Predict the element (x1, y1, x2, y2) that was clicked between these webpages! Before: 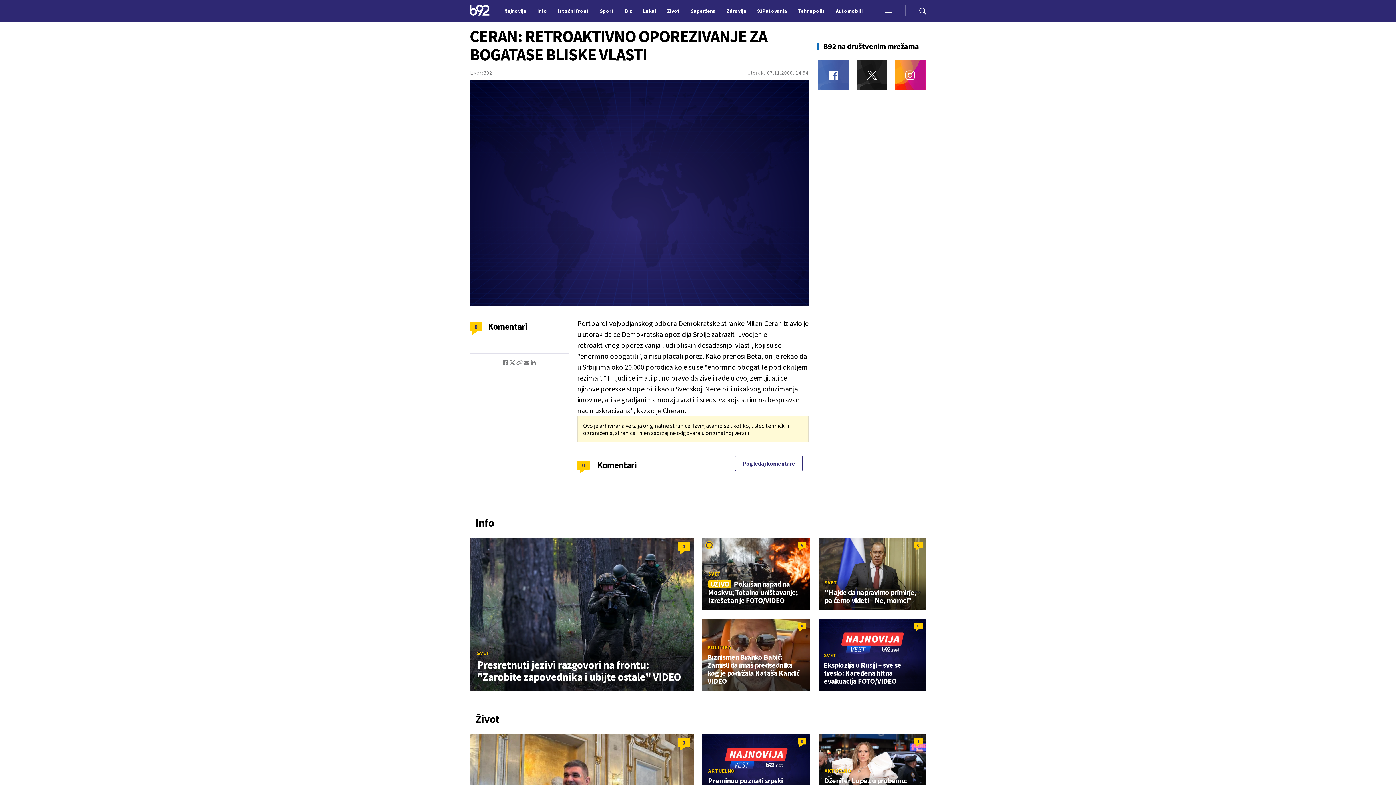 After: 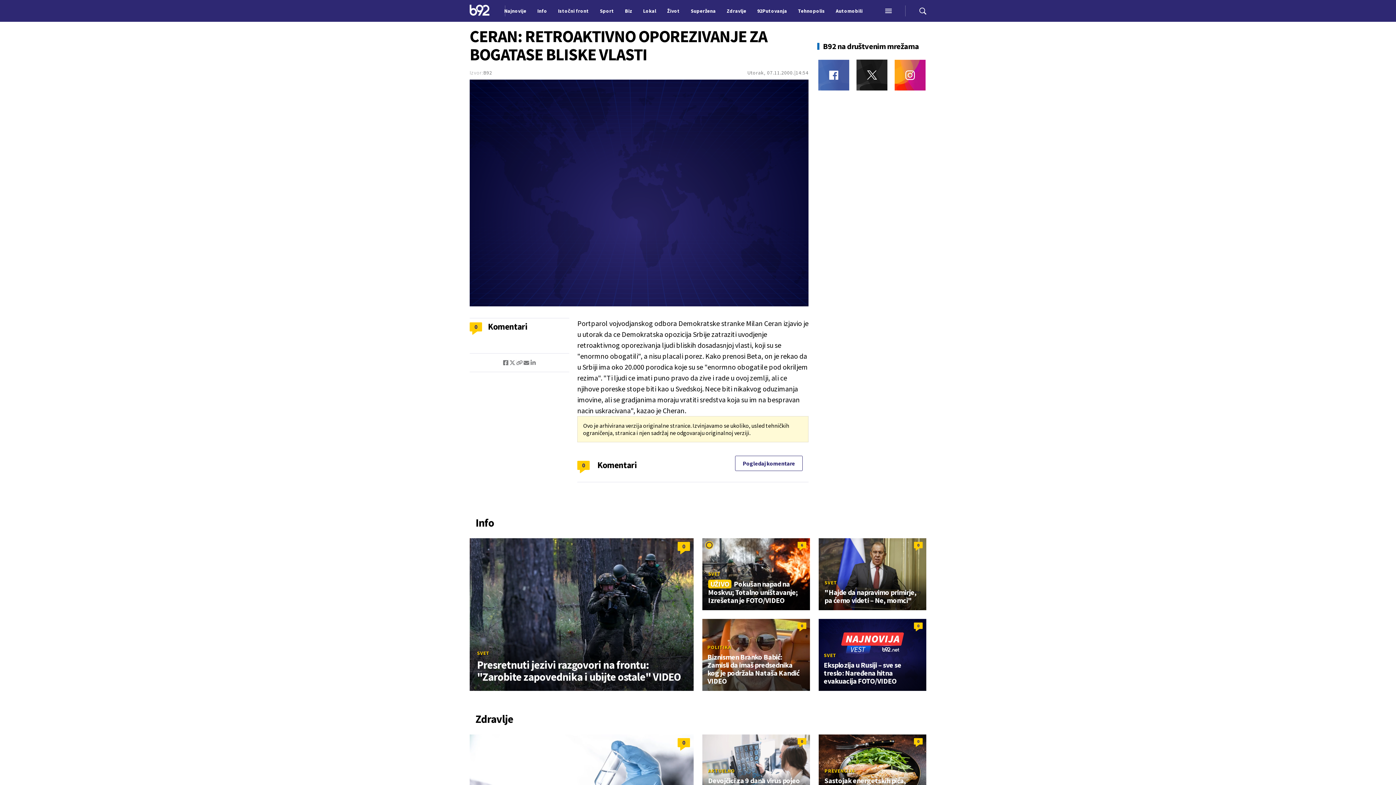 Action: bbox: (469, 322, 482, 335) label: 0